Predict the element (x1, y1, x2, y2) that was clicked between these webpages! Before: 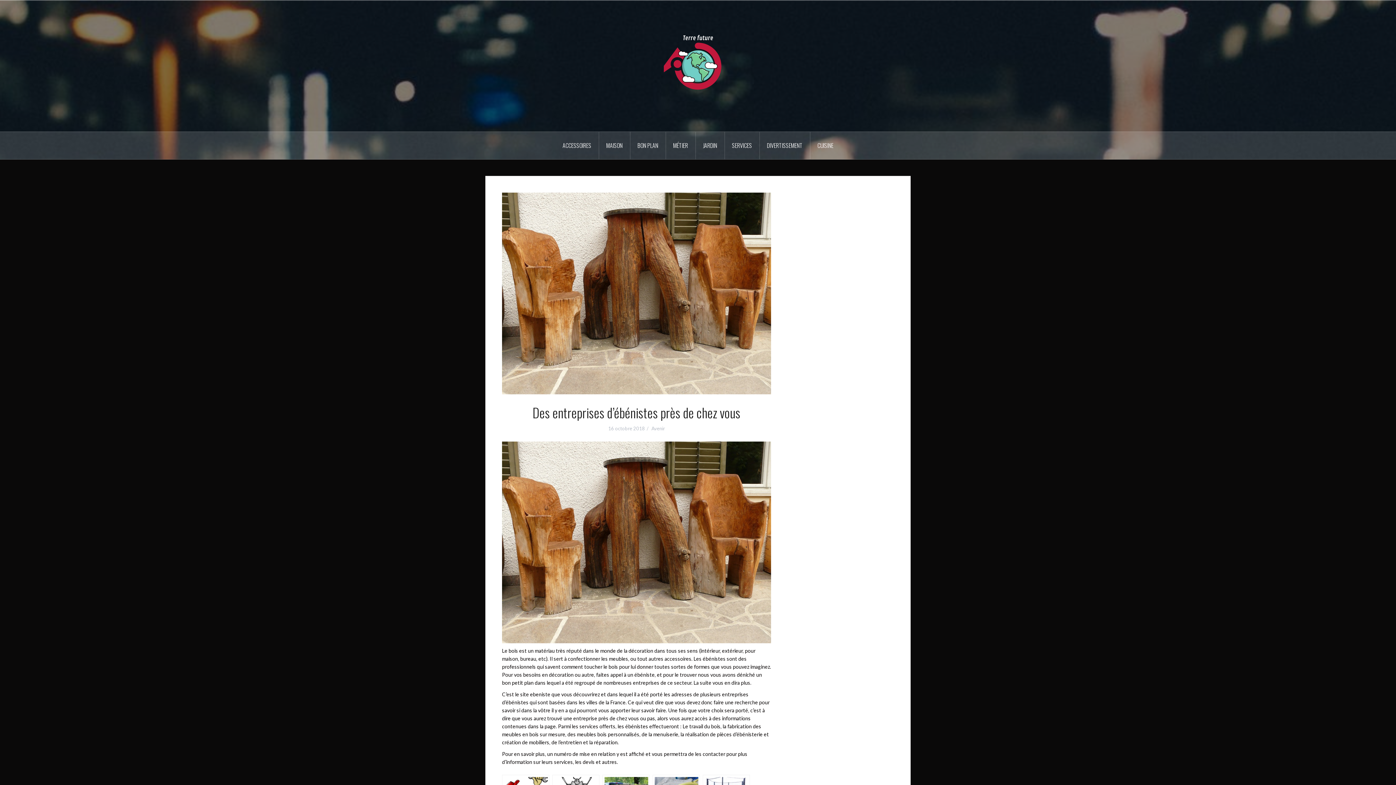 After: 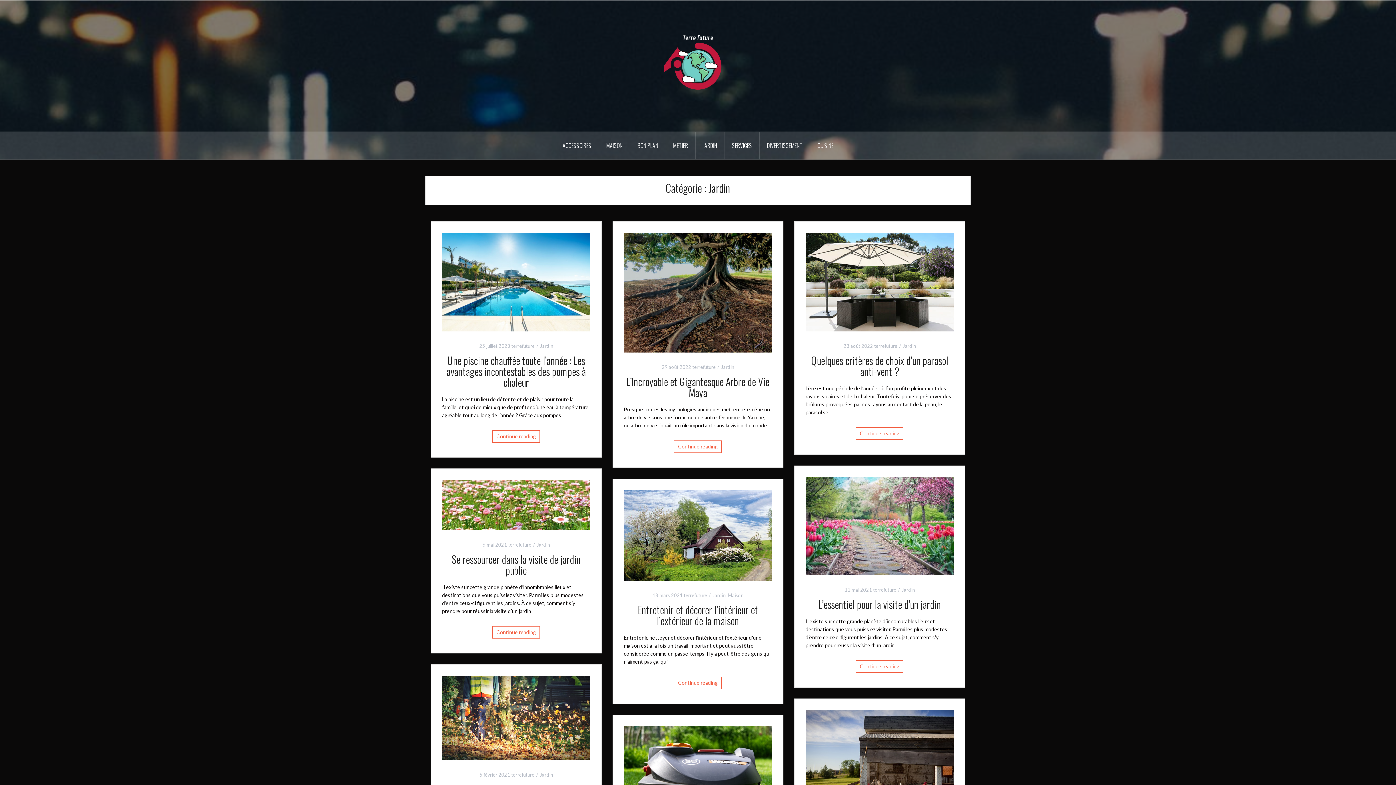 Action: label: JARDIN bbox: (695, 132, 724, 159)